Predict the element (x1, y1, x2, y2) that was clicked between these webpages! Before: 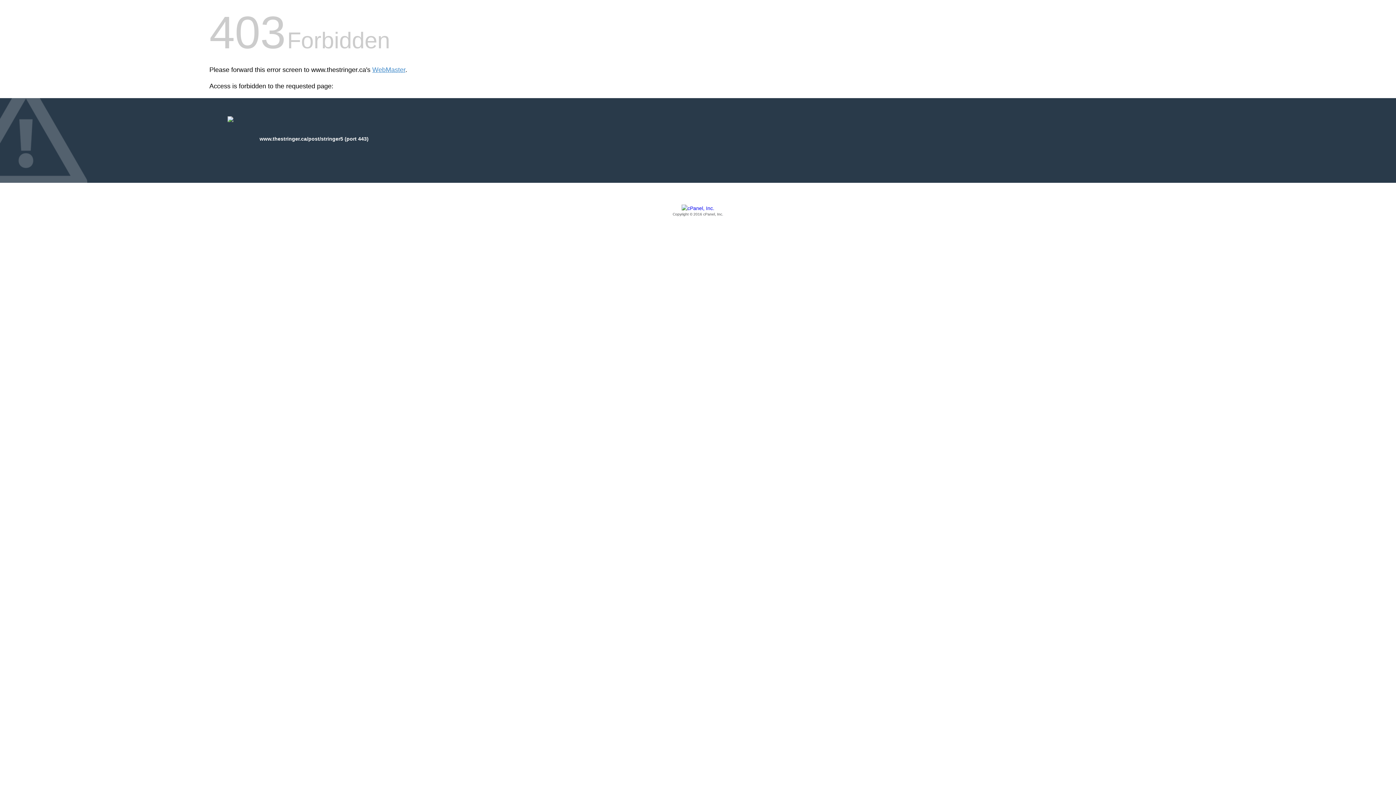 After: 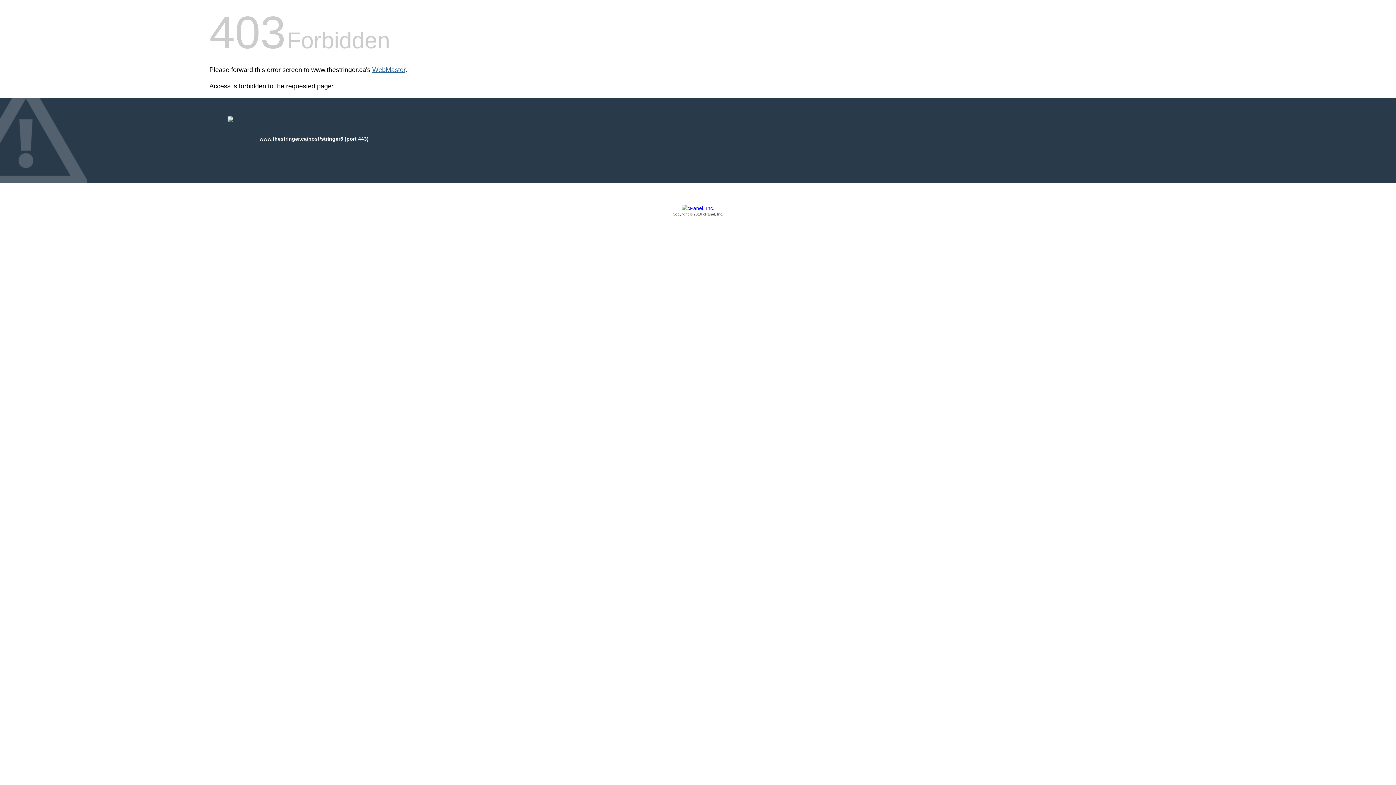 Action: label: WebMaster bbox: (372, 66, 405, 73)